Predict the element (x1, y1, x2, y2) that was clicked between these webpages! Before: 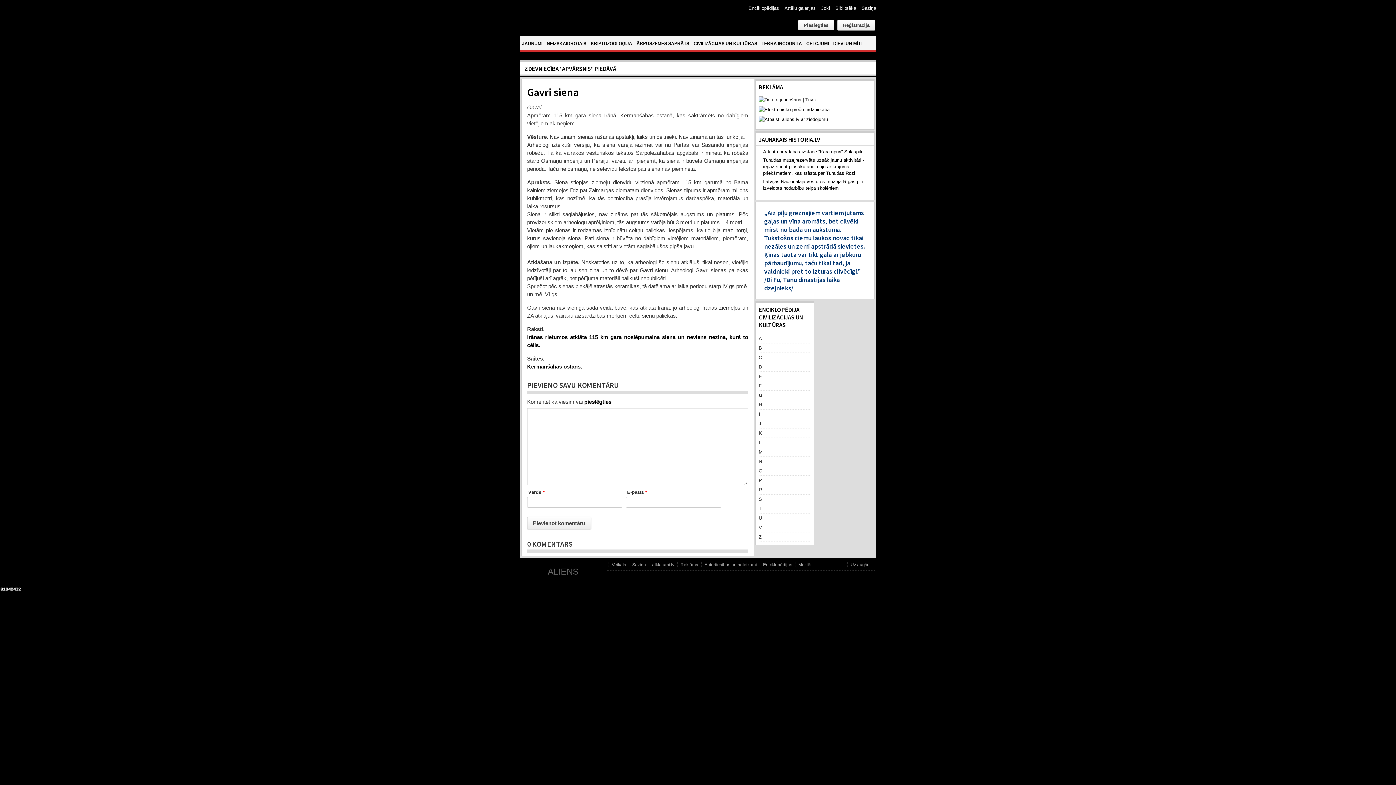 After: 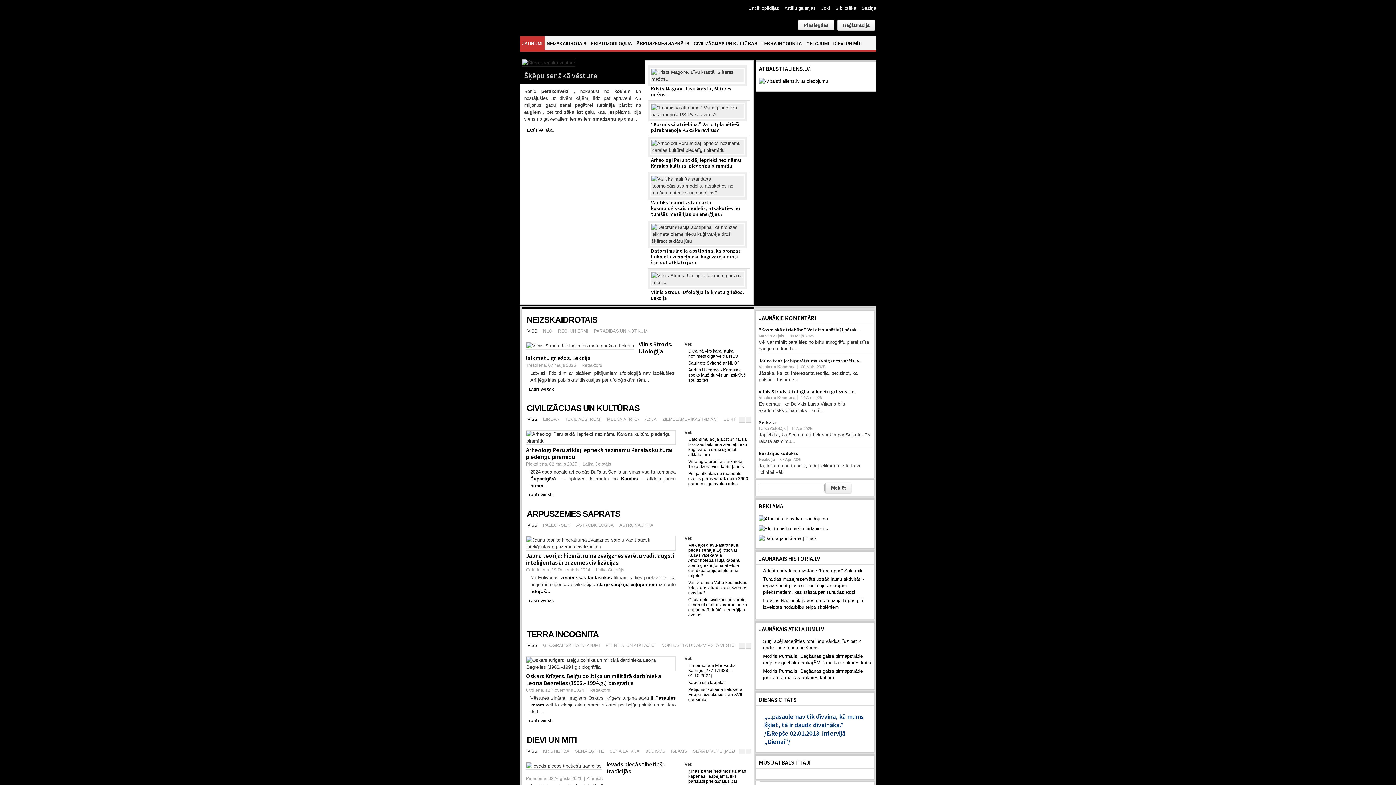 Action: label: ALIENS bbox: (524, 556, 602, 587)